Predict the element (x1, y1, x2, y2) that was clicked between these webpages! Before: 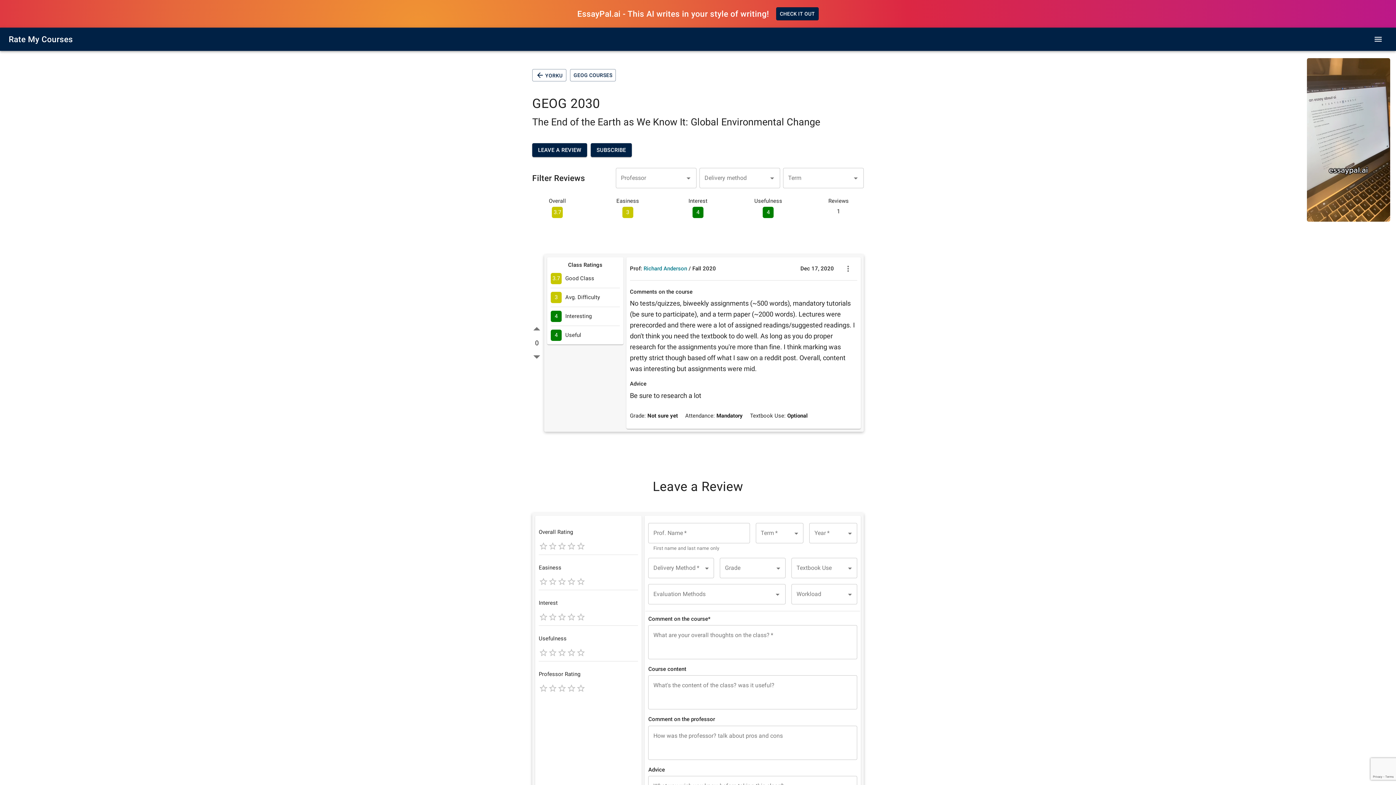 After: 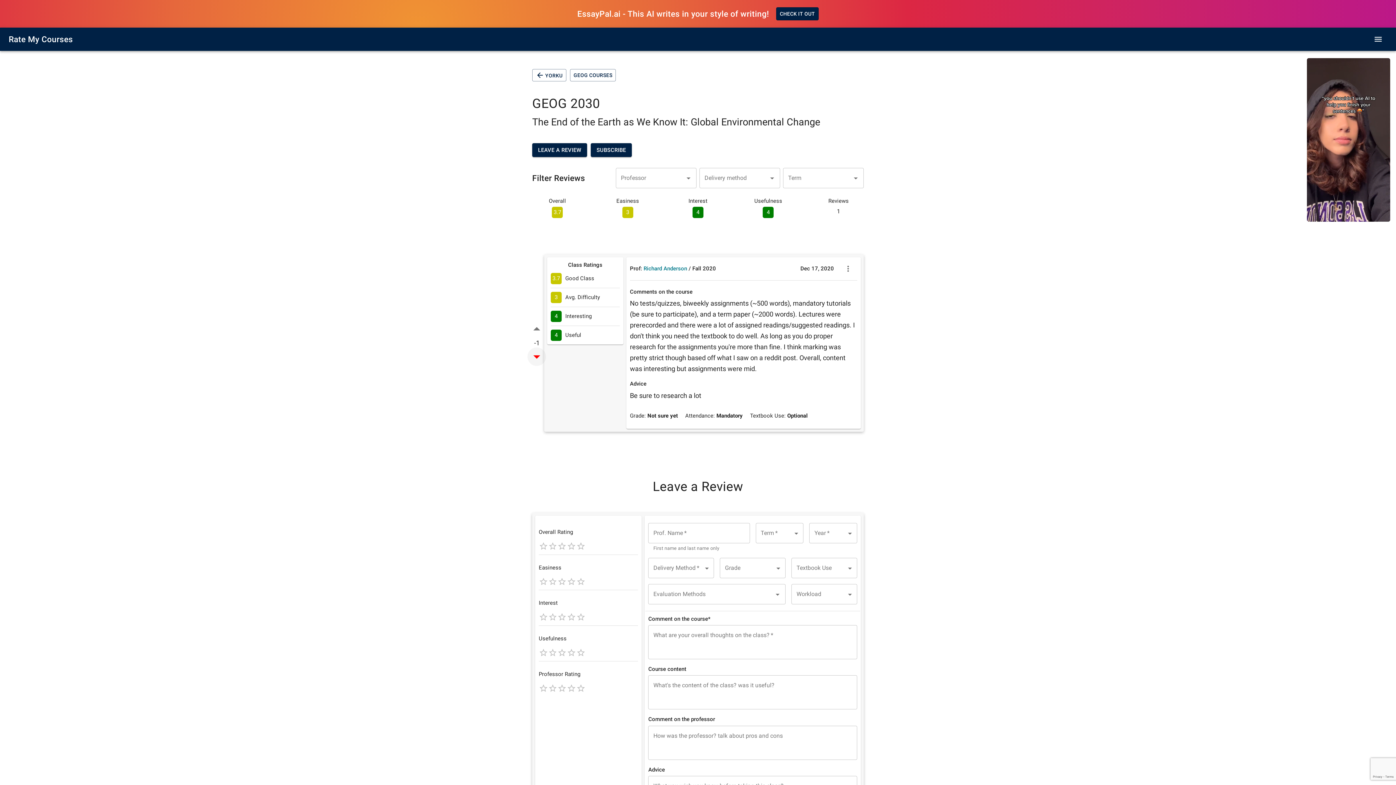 Action: bbox: (527, 347, 546, 366) label: down vote